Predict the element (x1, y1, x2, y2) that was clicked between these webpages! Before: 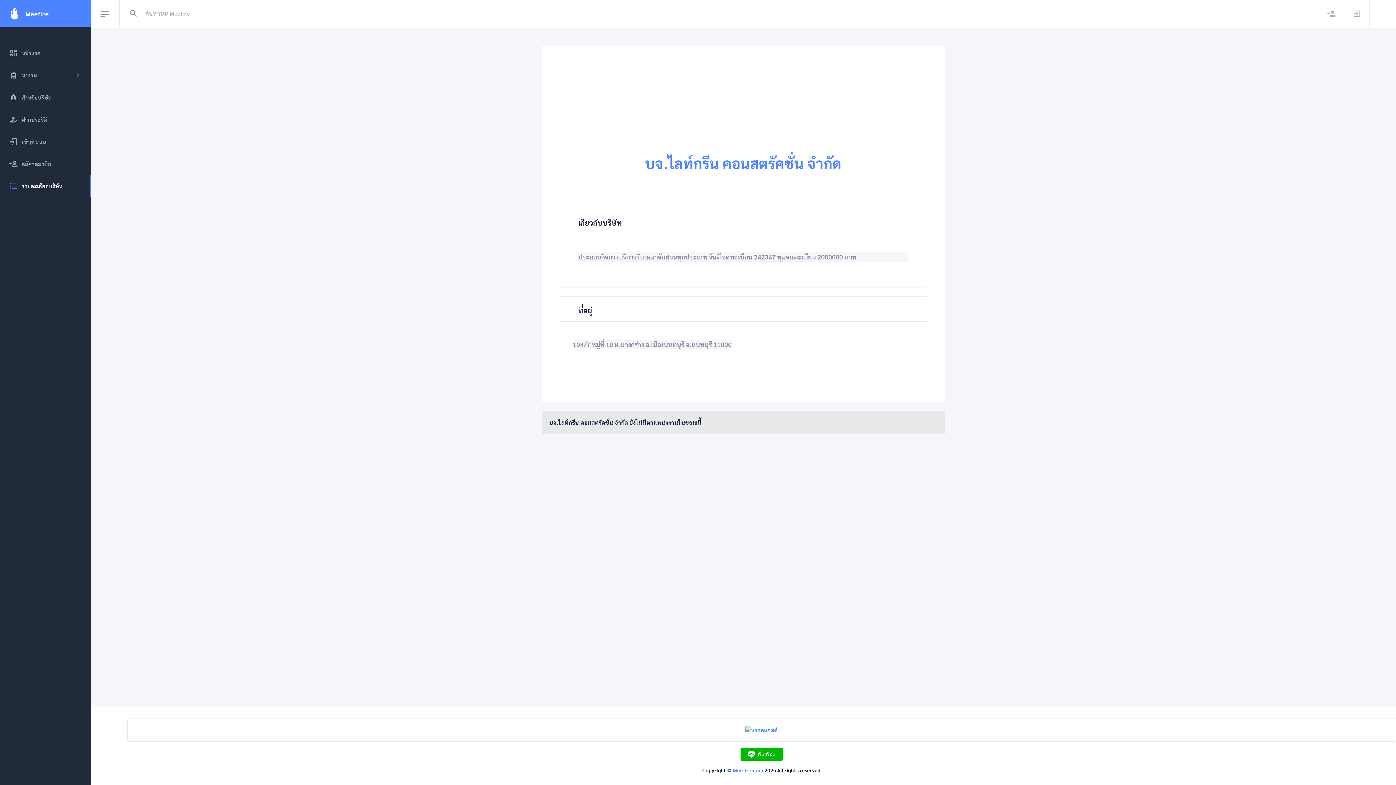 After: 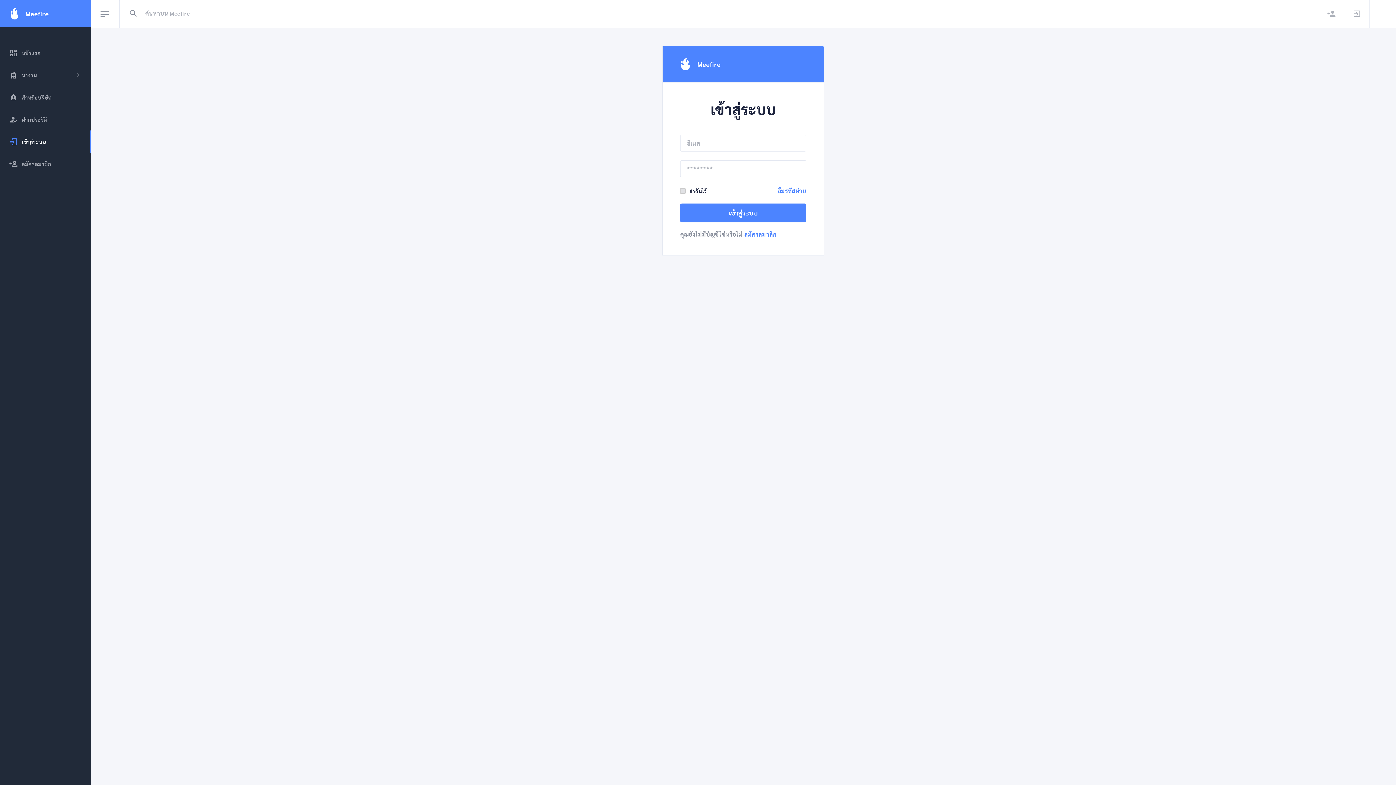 Action: label: ฝากประวัติ bbox: (0, 108, 90, 130)